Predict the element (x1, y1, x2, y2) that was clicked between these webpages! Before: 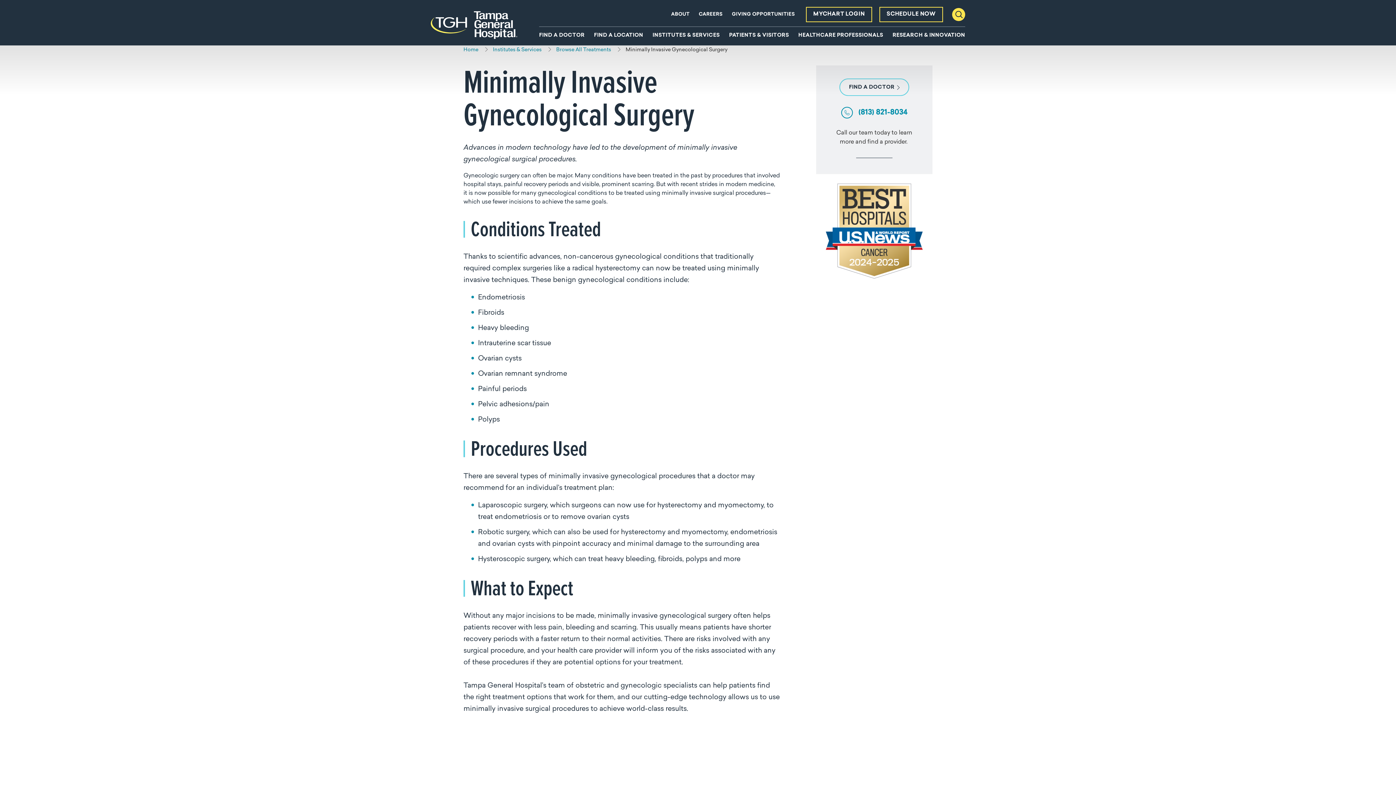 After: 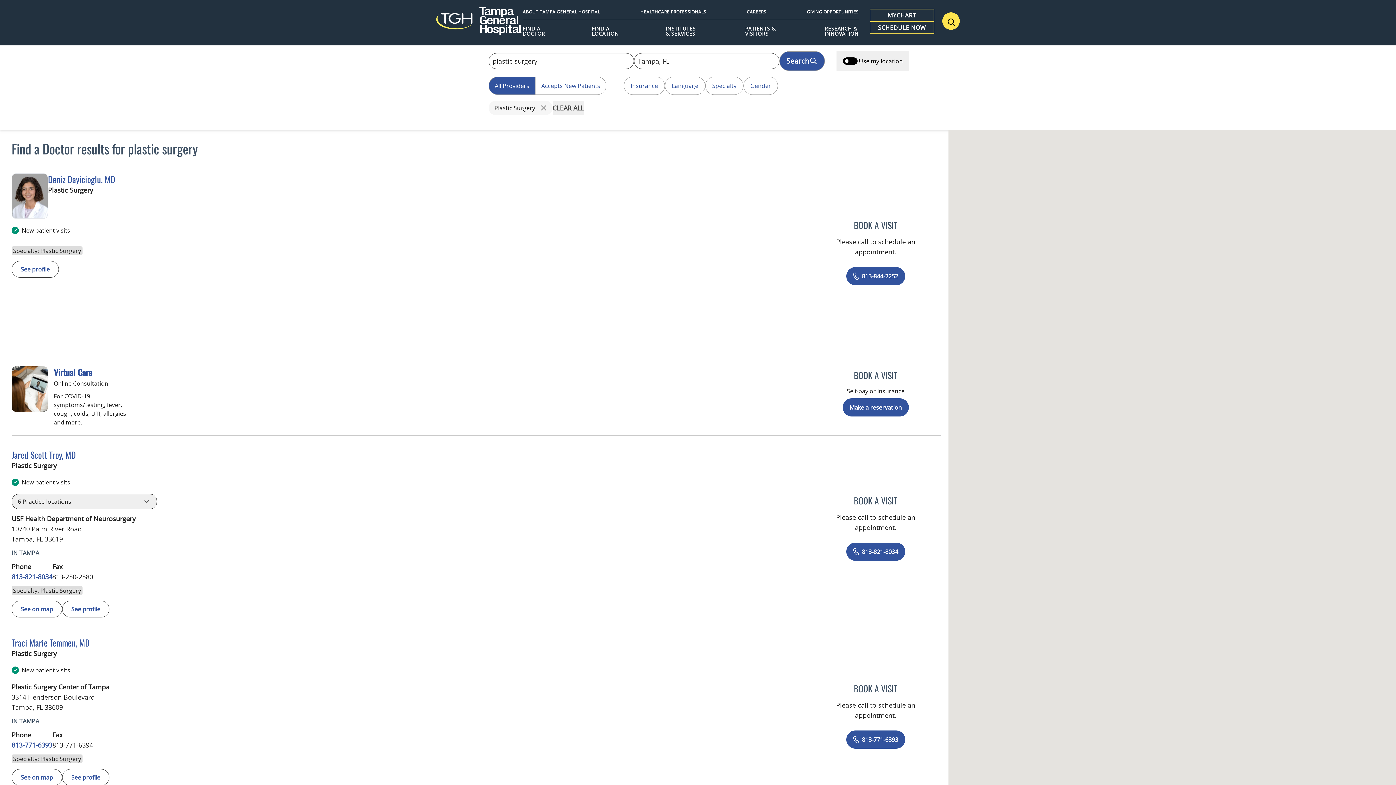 Action: label: FIND A DOCTOR bbox: (839, 78, 909, 96)